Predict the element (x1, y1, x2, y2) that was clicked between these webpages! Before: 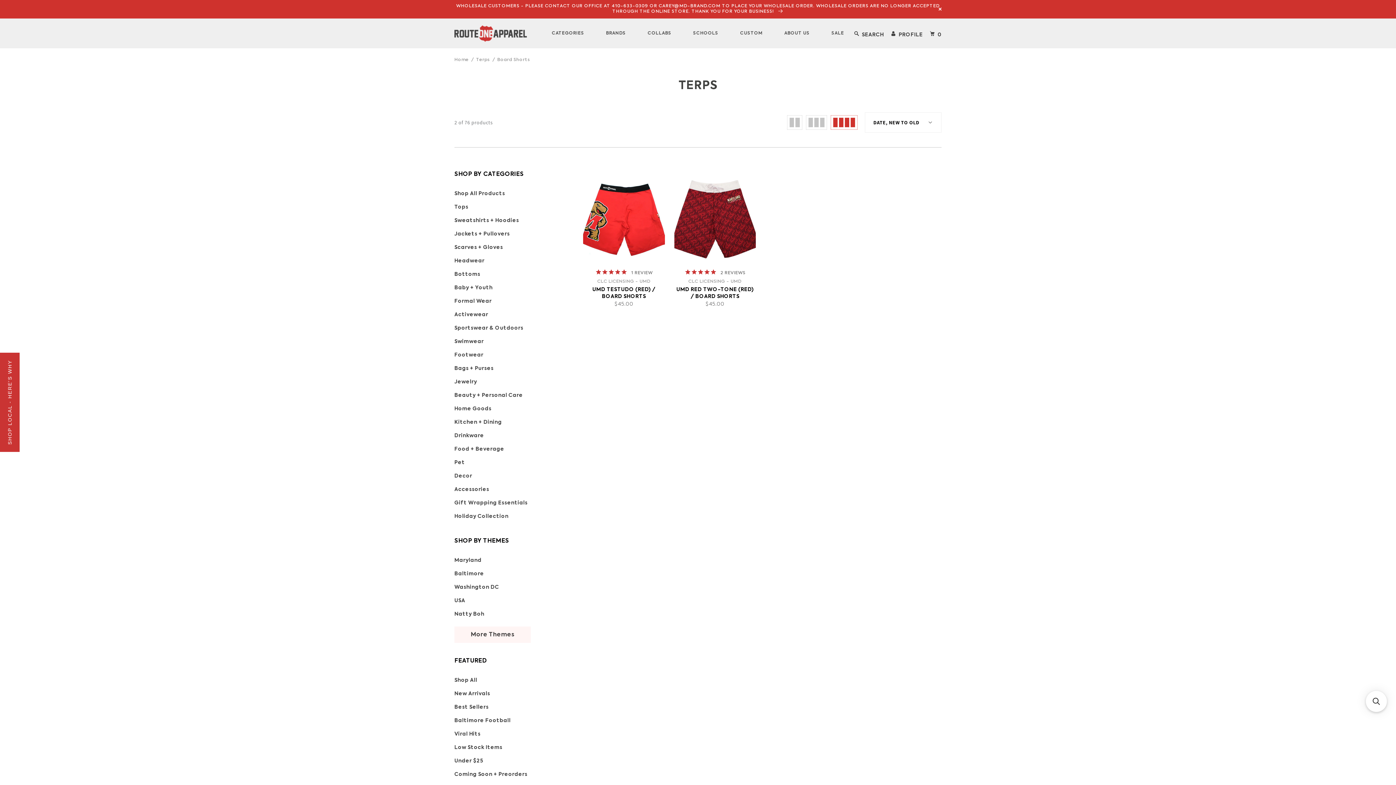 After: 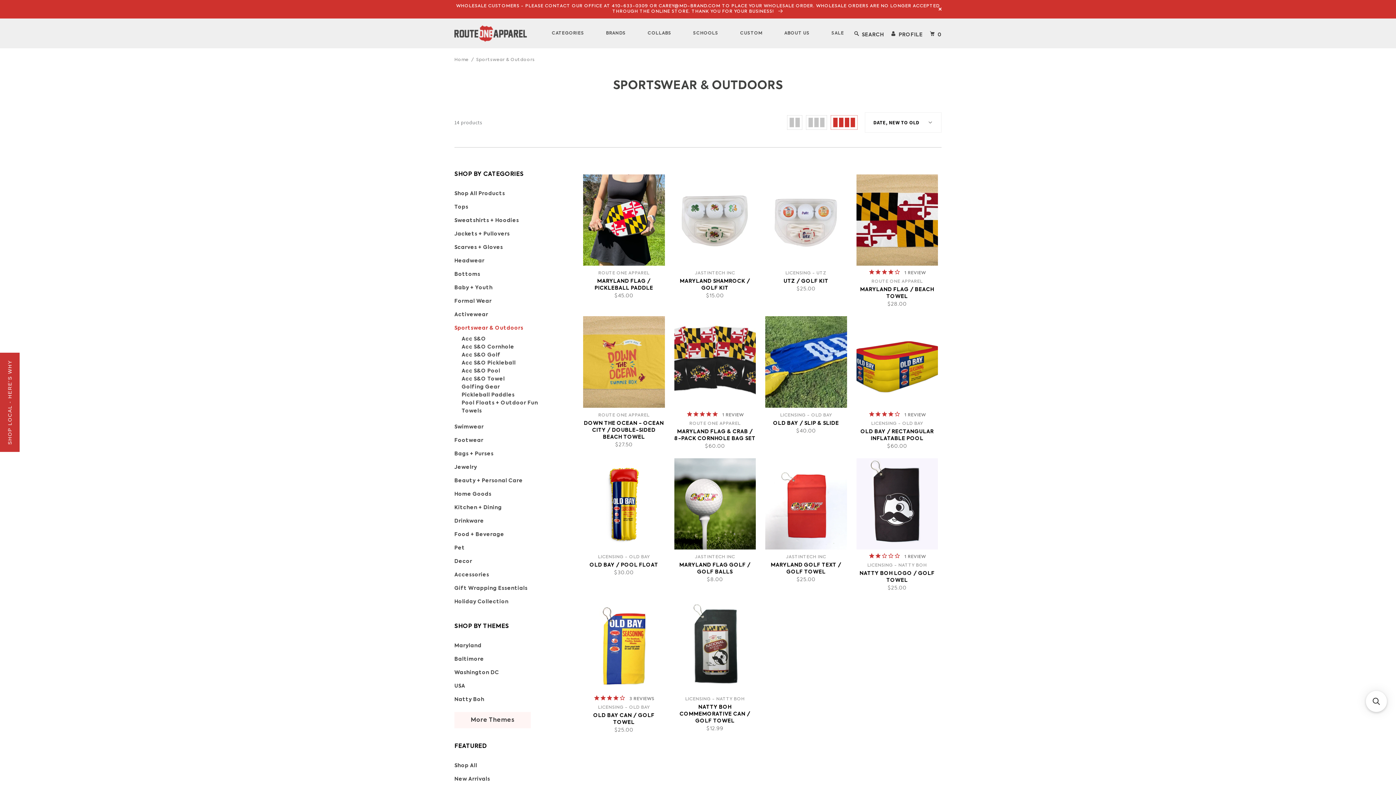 Action: label: Sportswear & Outdoors bbox: (454, 324, 563, 332)